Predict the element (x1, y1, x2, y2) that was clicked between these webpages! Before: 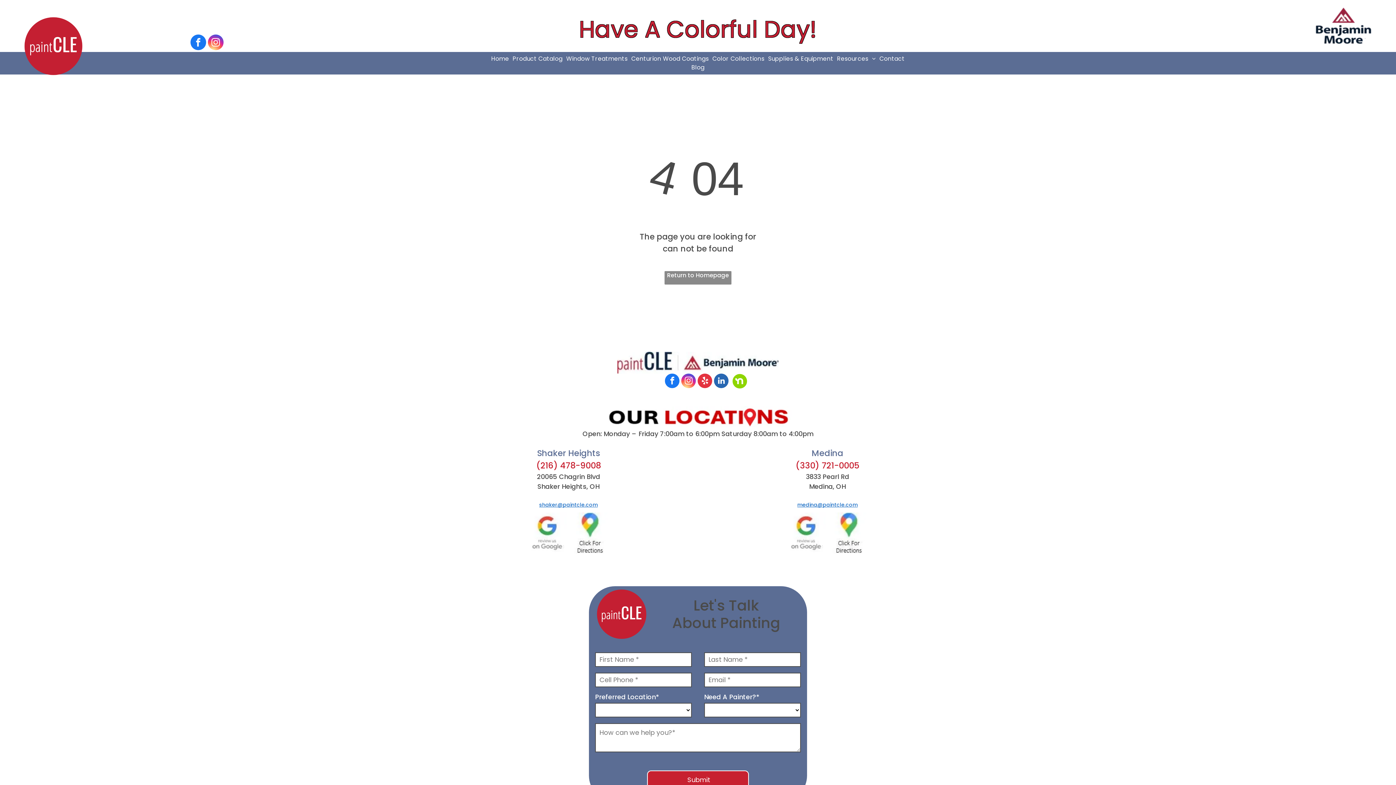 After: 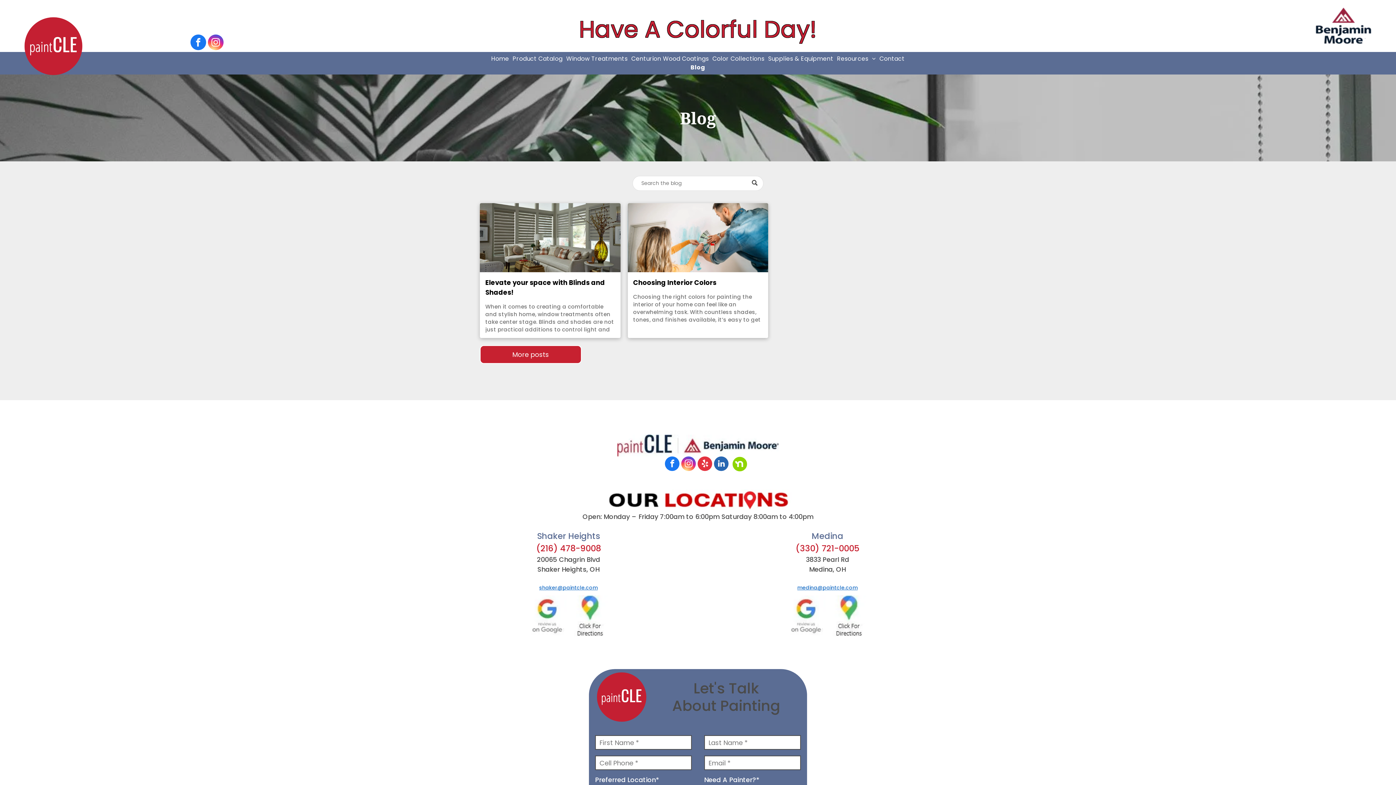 Action: bbox: (689, 63, 706, 72) label: Blog